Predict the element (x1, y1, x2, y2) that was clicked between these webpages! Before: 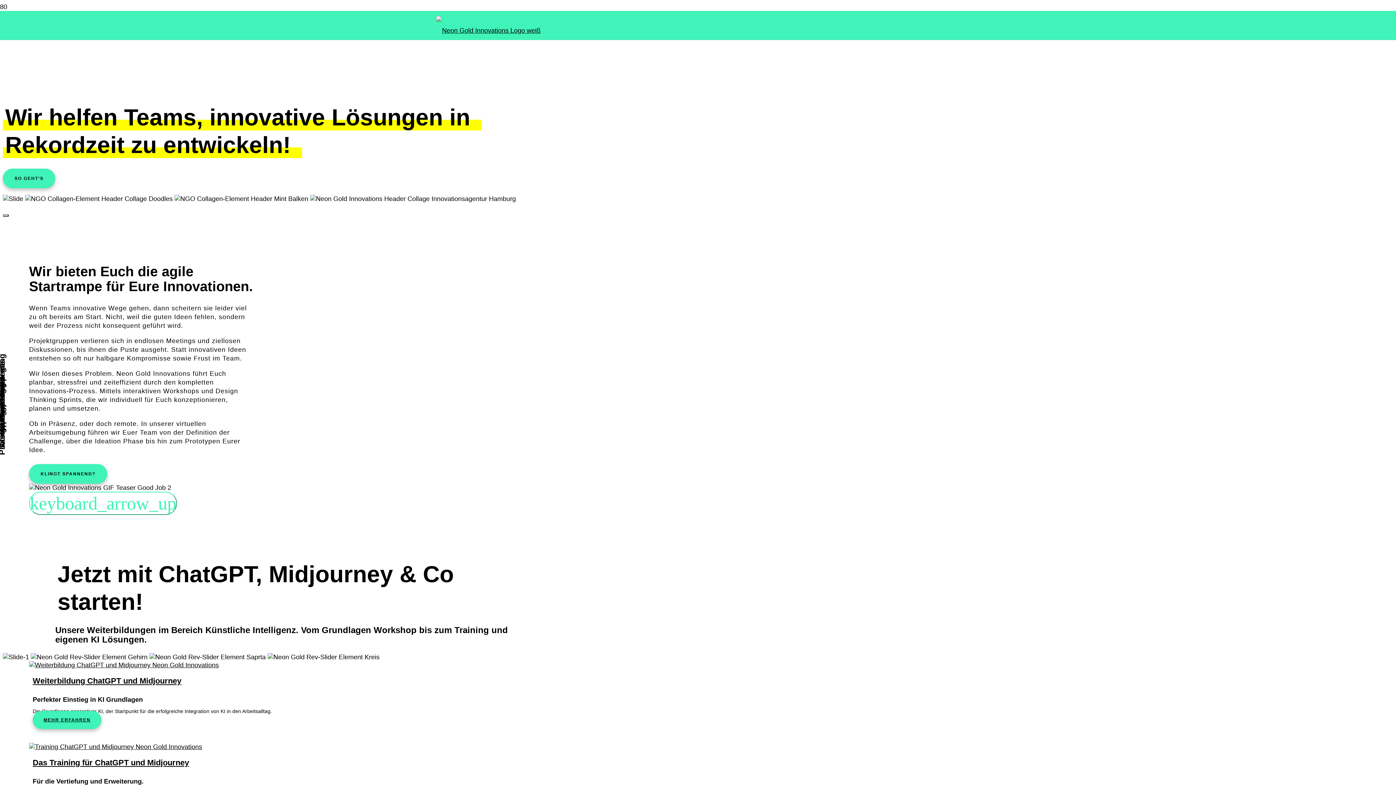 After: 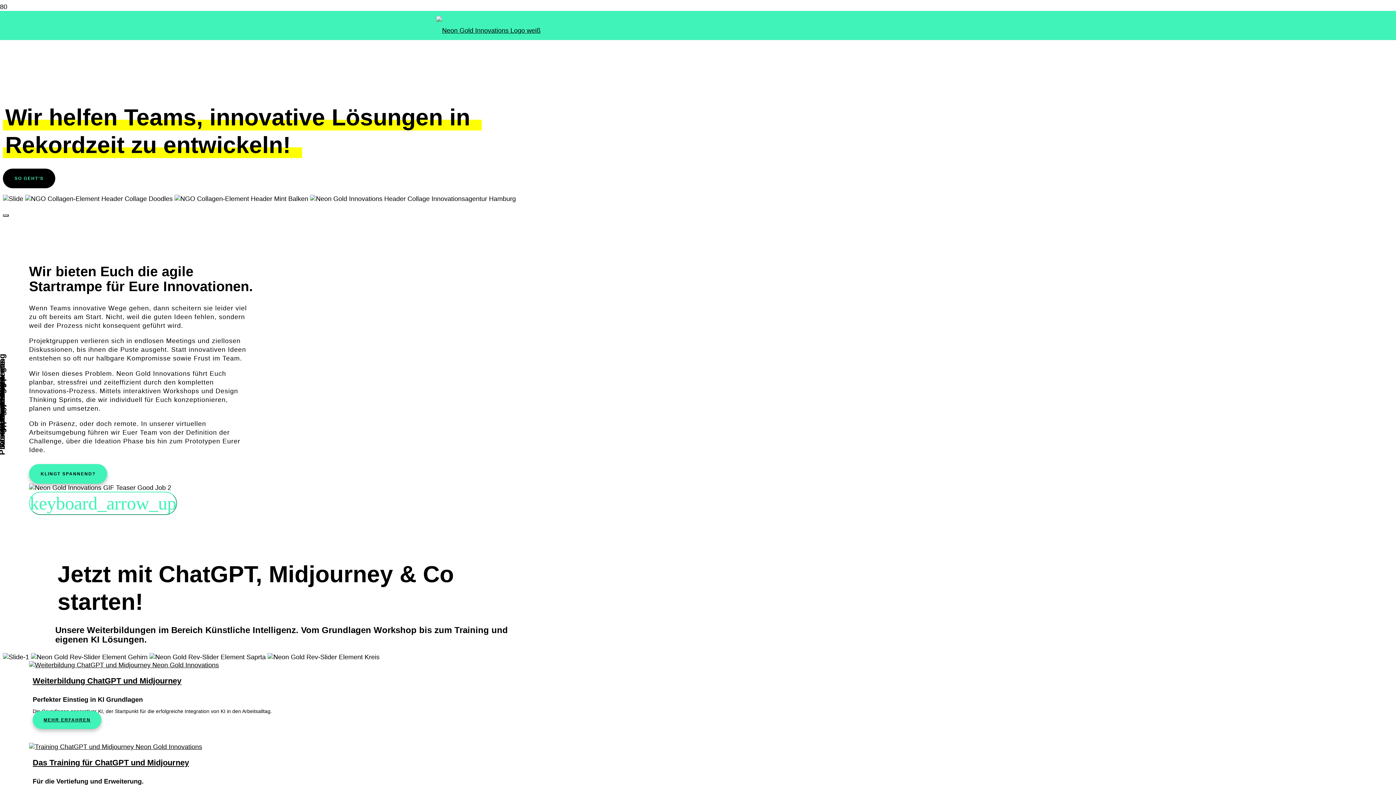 Action: bbox: (2, 168, 55, 188) label: SO GEHT’S